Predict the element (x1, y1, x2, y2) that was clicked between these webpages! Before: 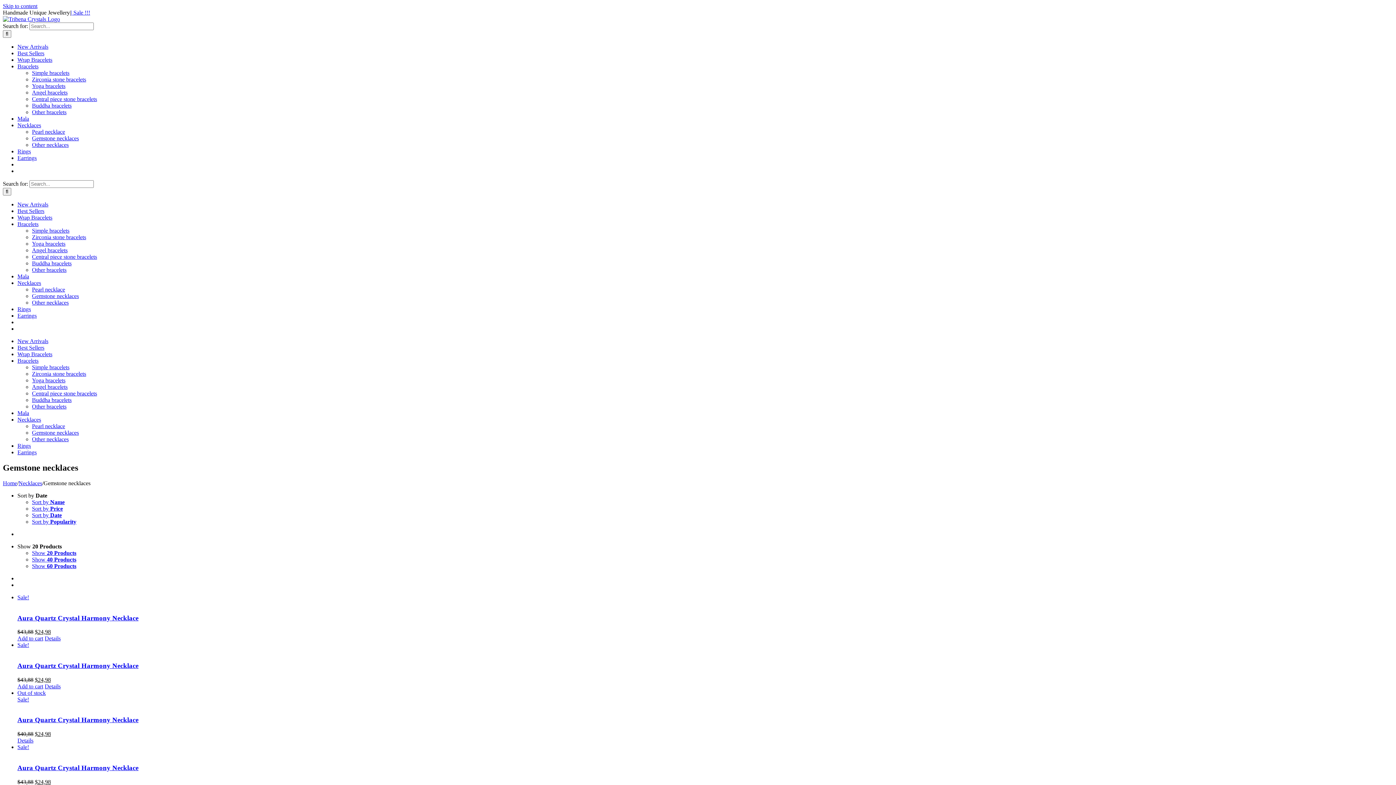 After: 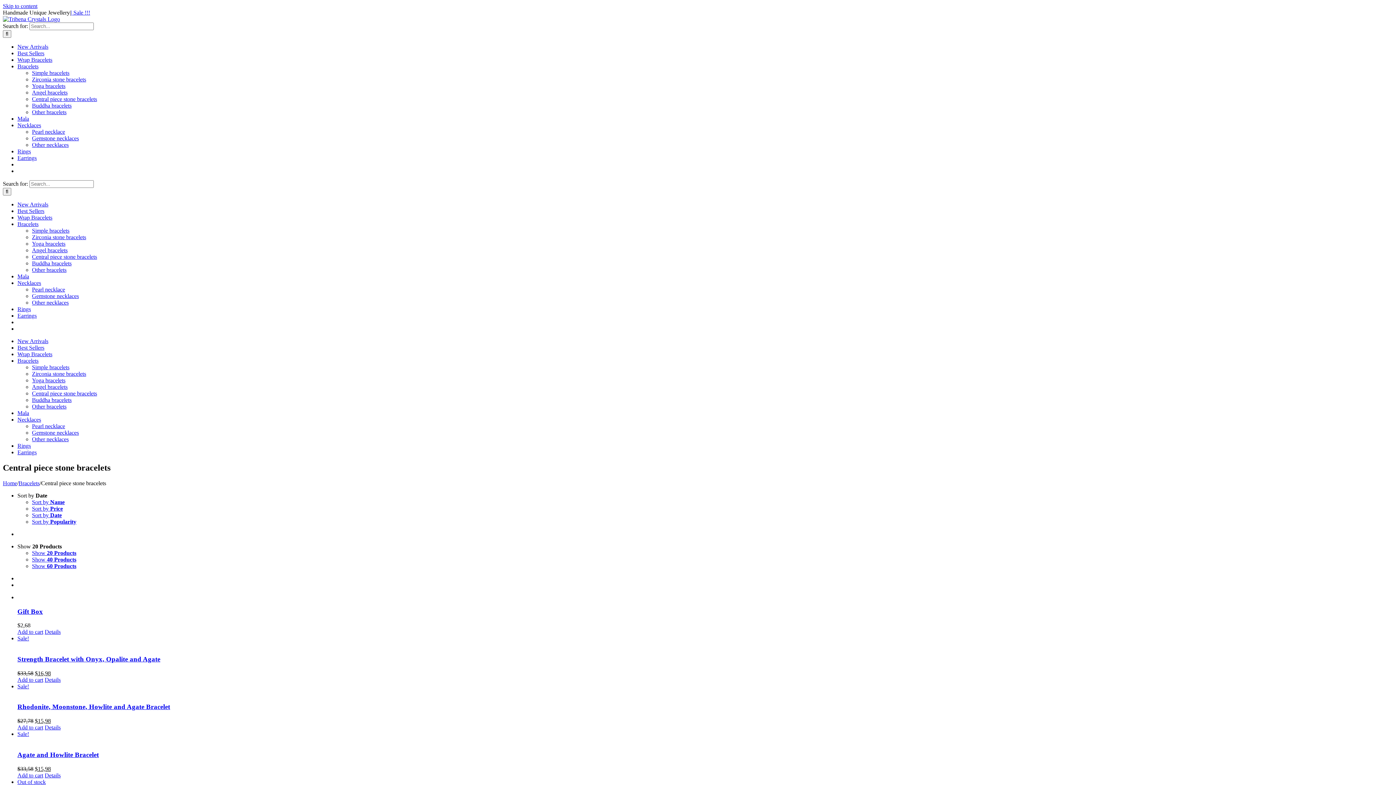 Action: bbox: (32, 390, 97, 396) label: Central piece stone bracelets